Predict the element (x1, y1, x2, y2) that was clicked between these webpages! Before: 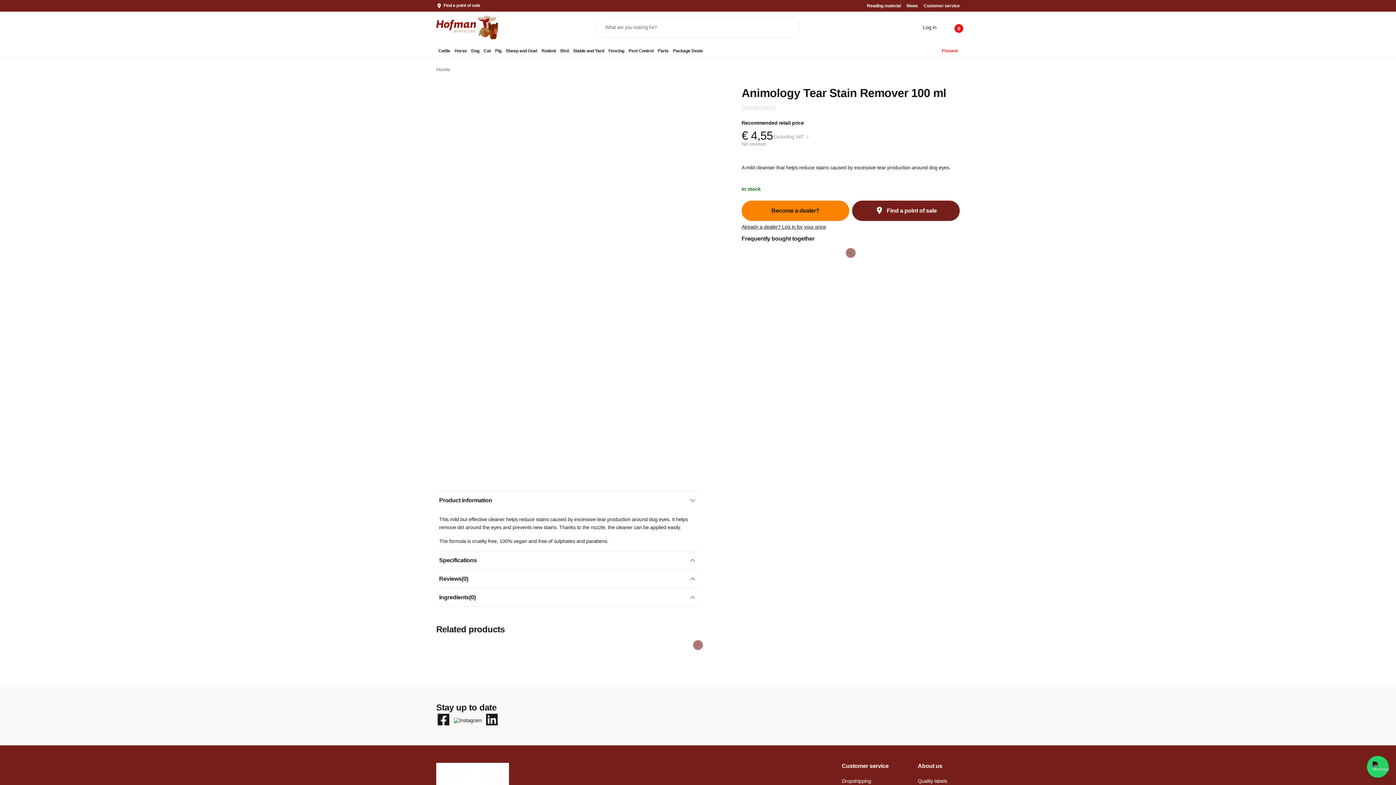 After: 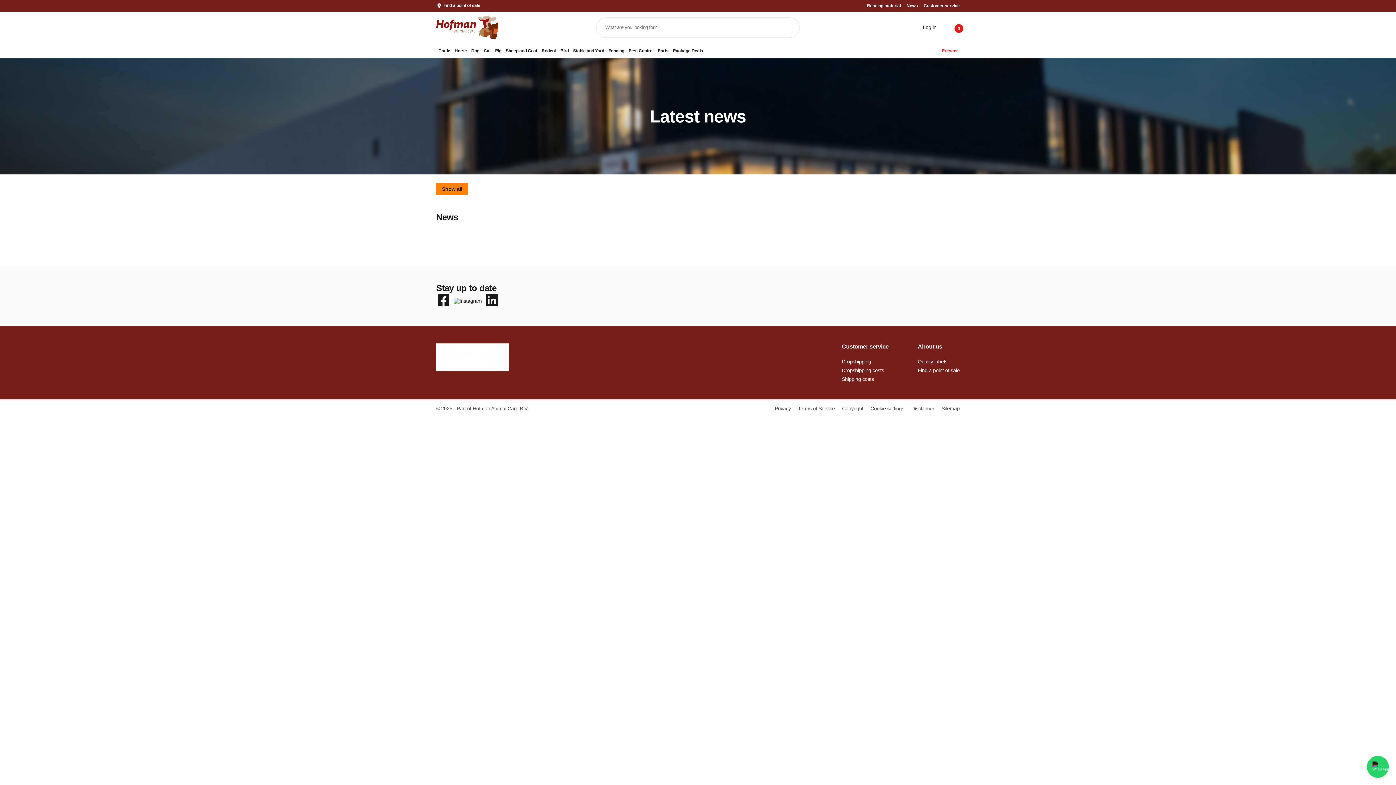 Action: label: News bbox: (906, 3, 918, 8)